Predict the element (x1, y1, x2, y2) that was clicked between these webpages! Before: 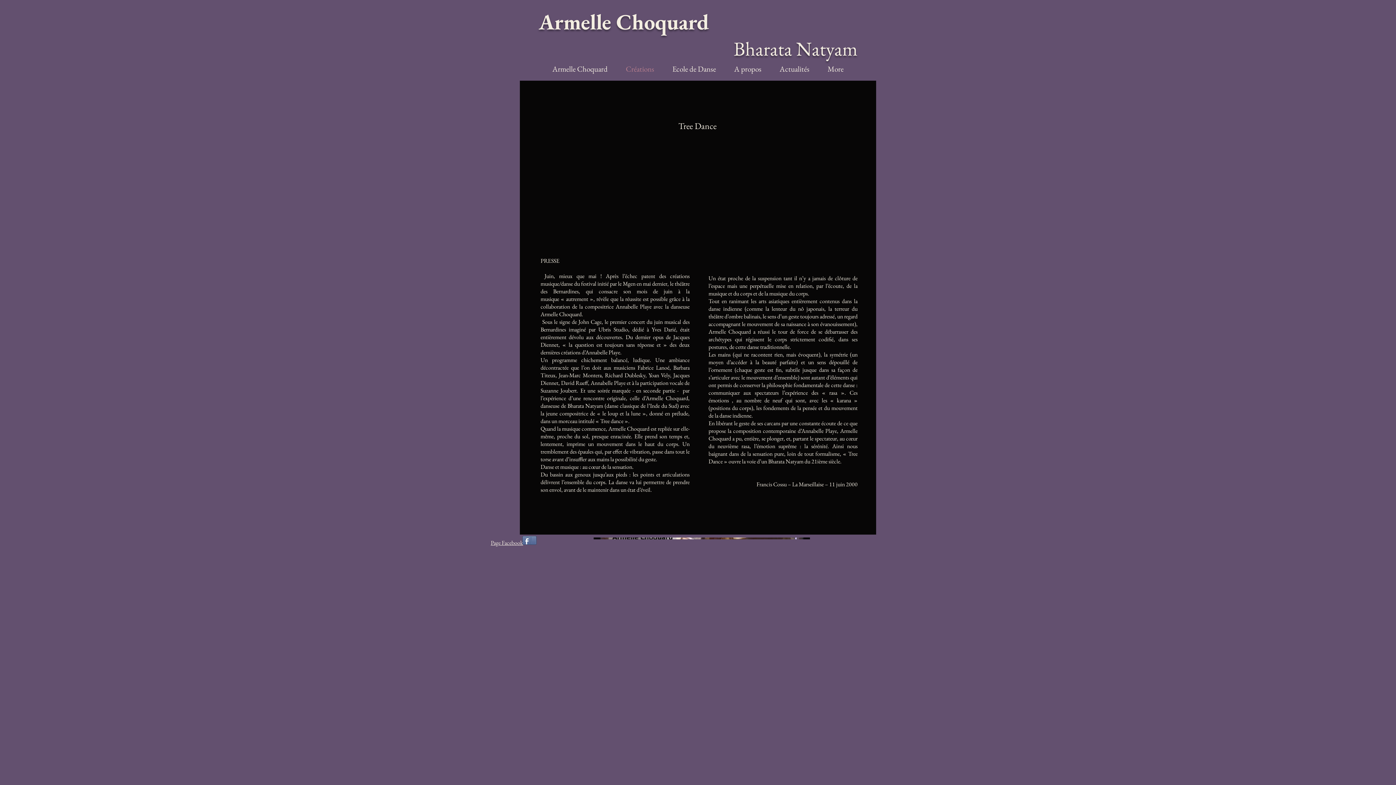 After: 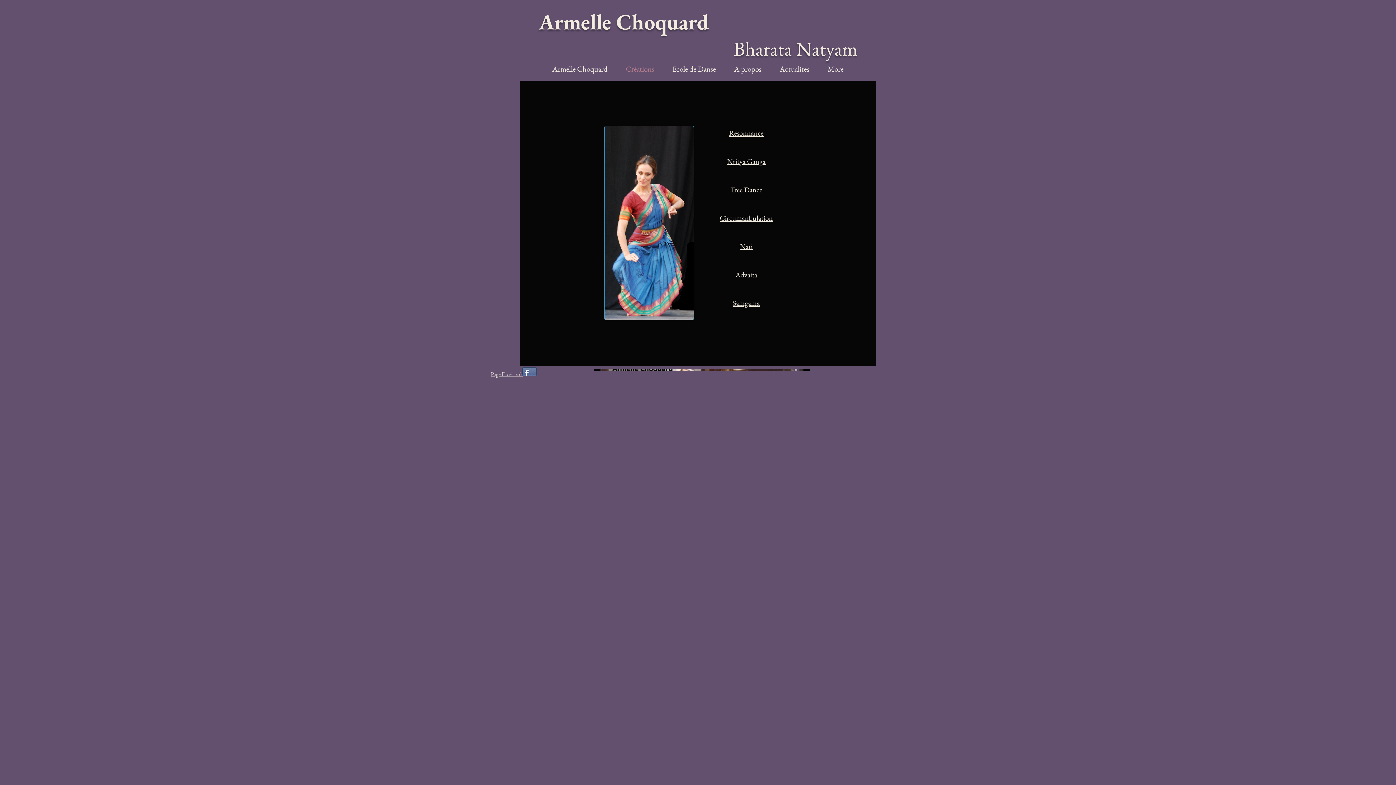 Action: bbox: (616, 57, 663, 80) label: Créations